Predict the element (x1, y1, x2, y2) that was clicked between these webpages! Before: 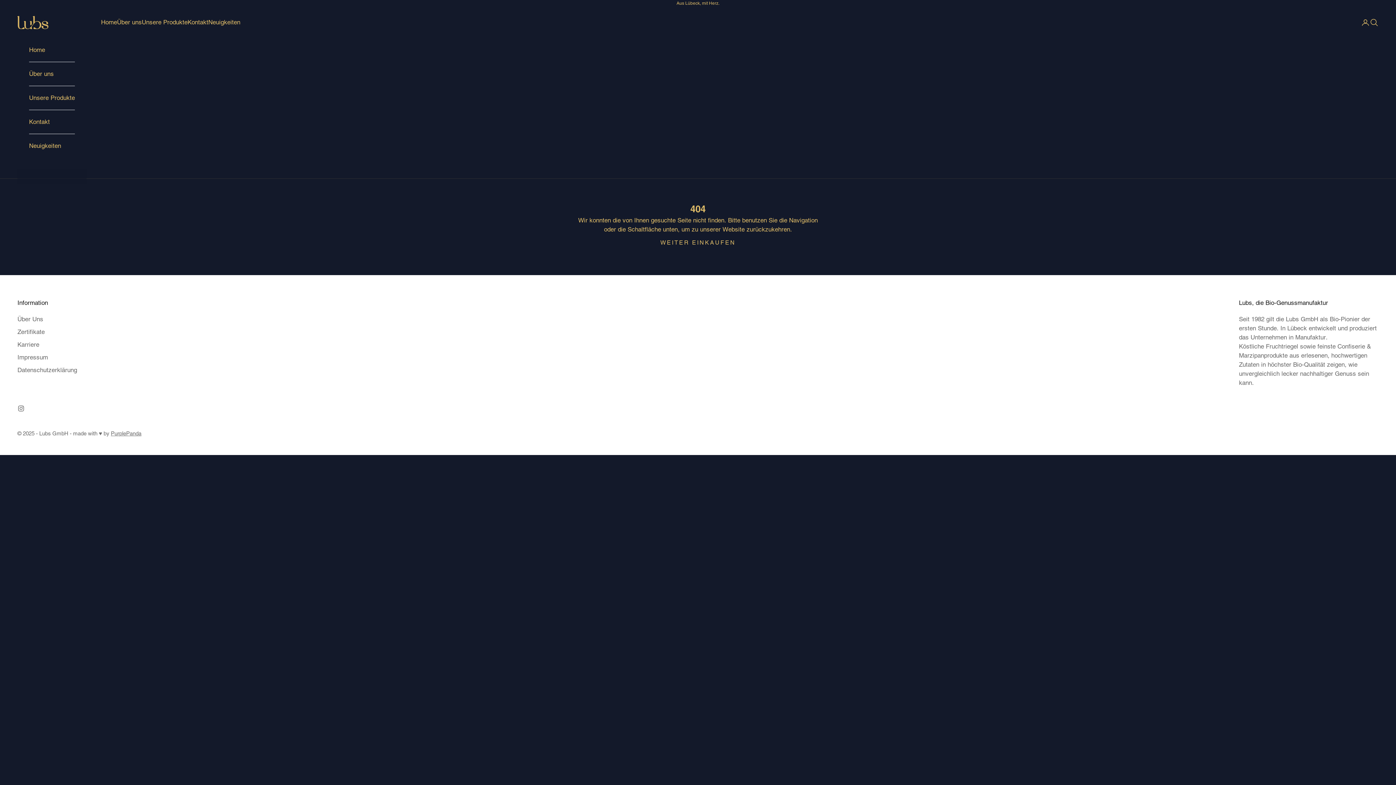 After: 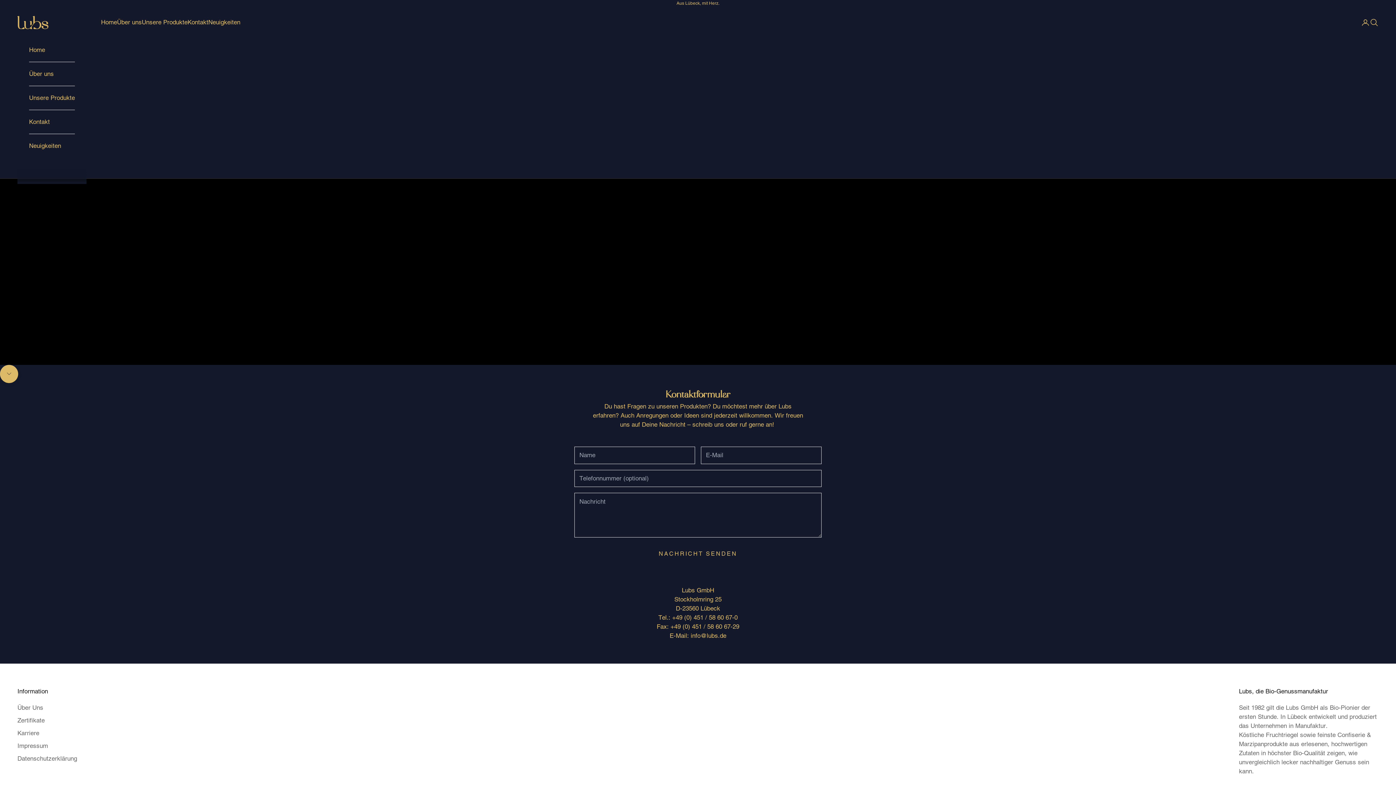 Action: label: Kontakt bbox: (187, 17, 208, 26)